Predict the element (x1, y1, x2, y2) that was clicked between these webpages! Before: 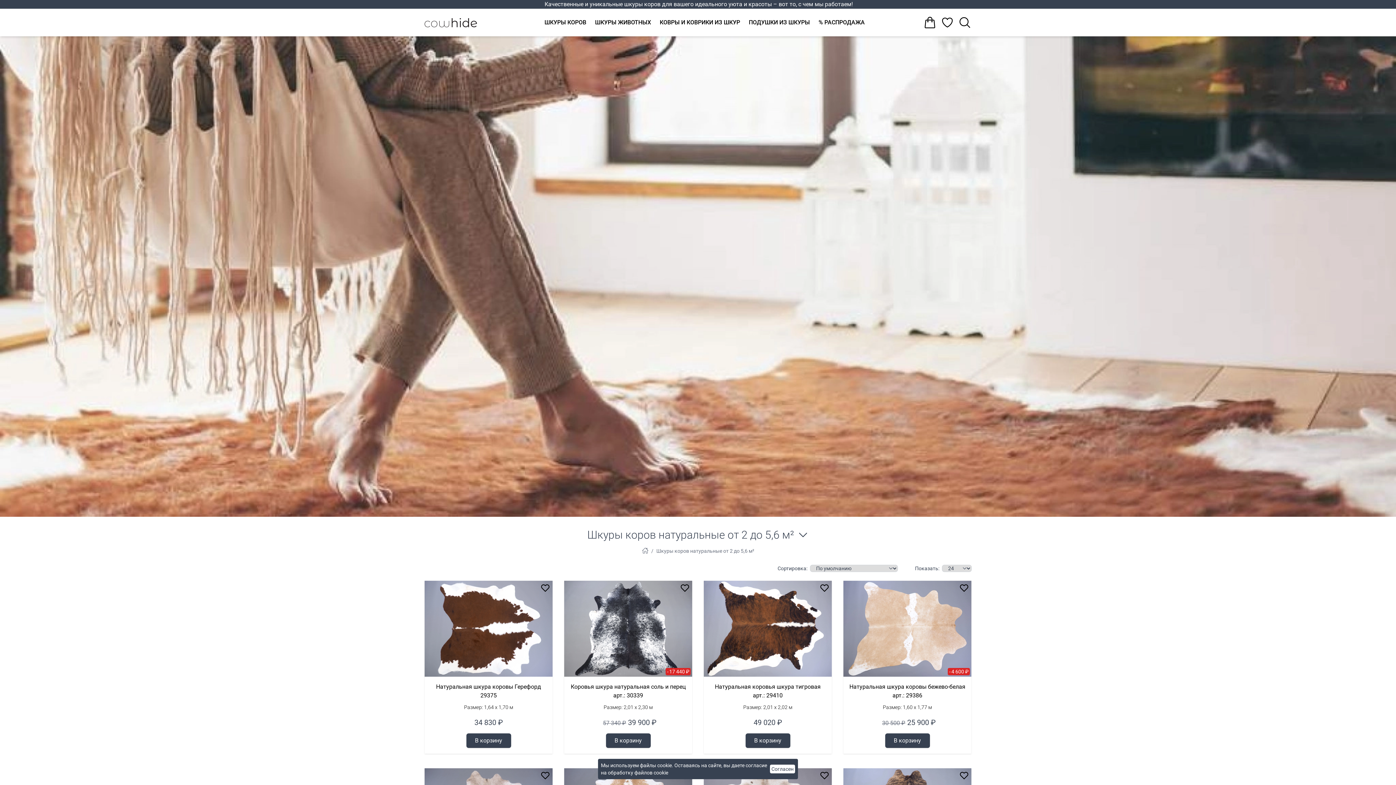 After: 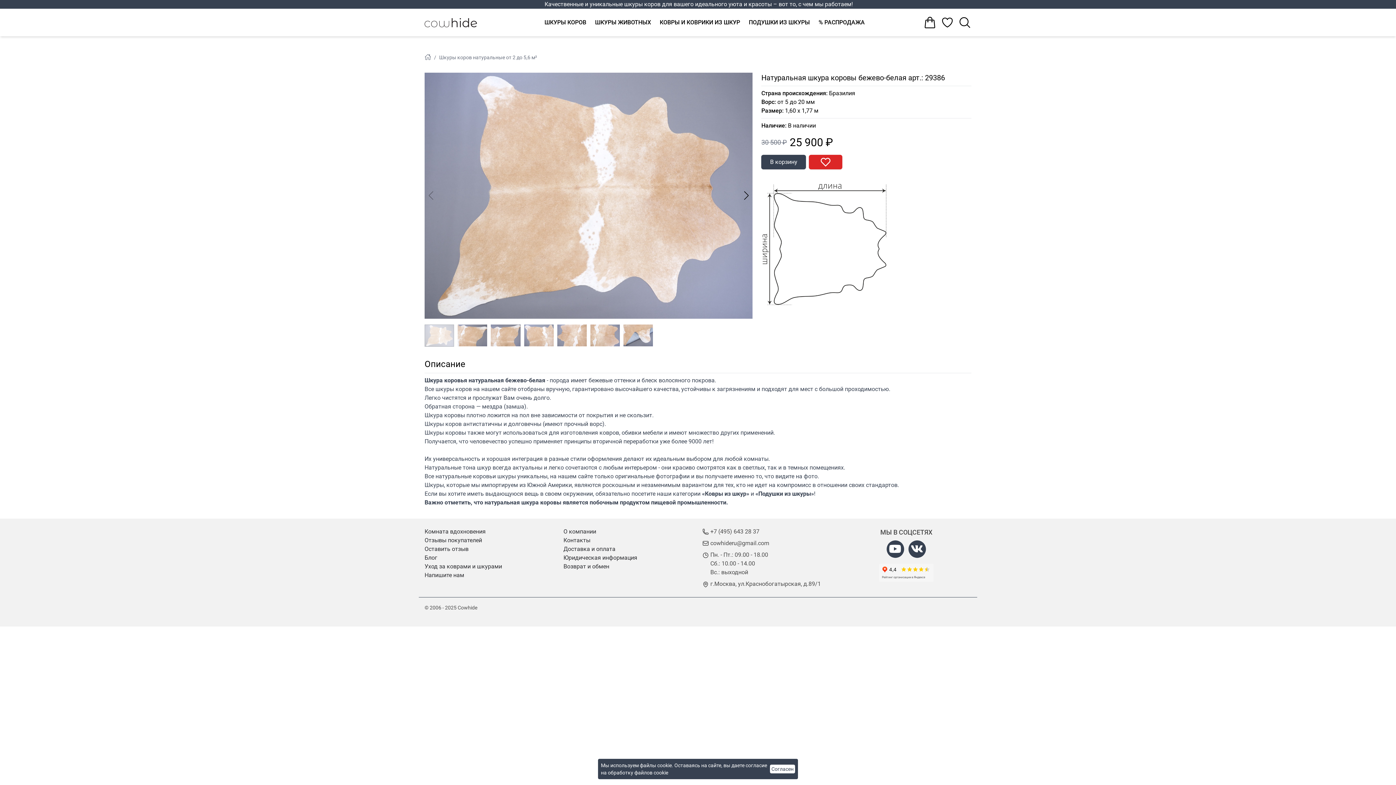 Action: label: Натуральная шкура коровы бежево-белая арт.: 29386 bbox: (843, 682, 971, 700)